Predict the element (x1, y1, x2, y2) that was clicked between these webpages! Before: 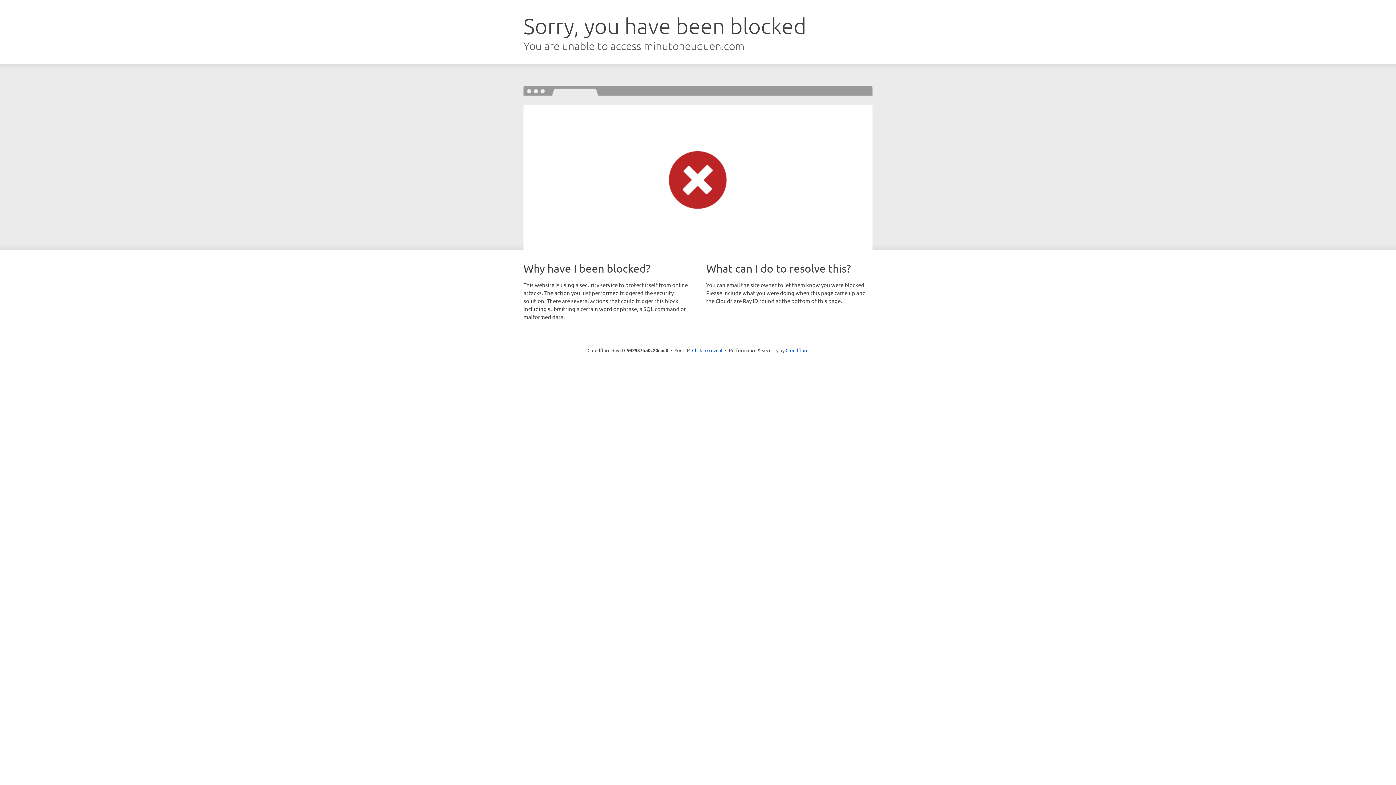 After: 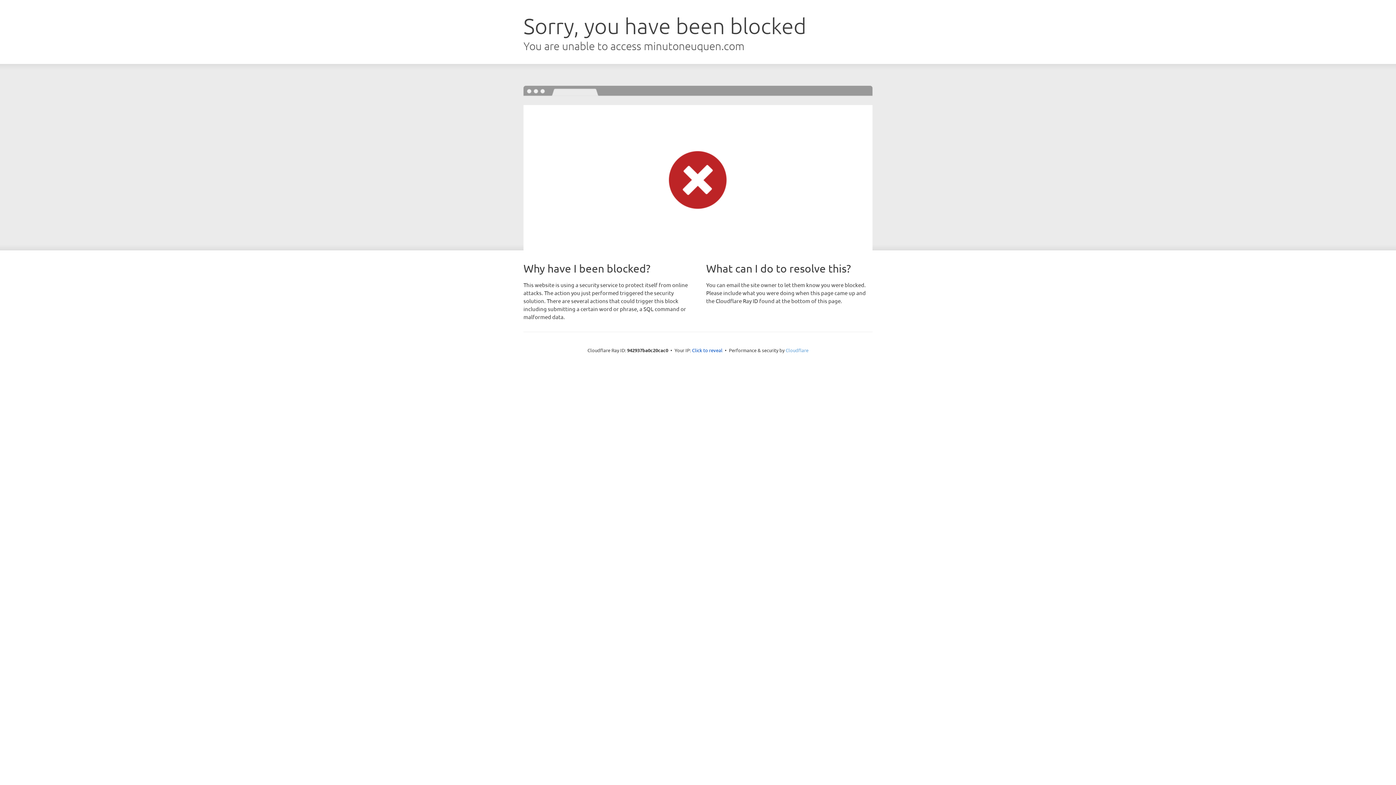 Action: label: Cloudflare bbox: (785, 347, 808, 353)